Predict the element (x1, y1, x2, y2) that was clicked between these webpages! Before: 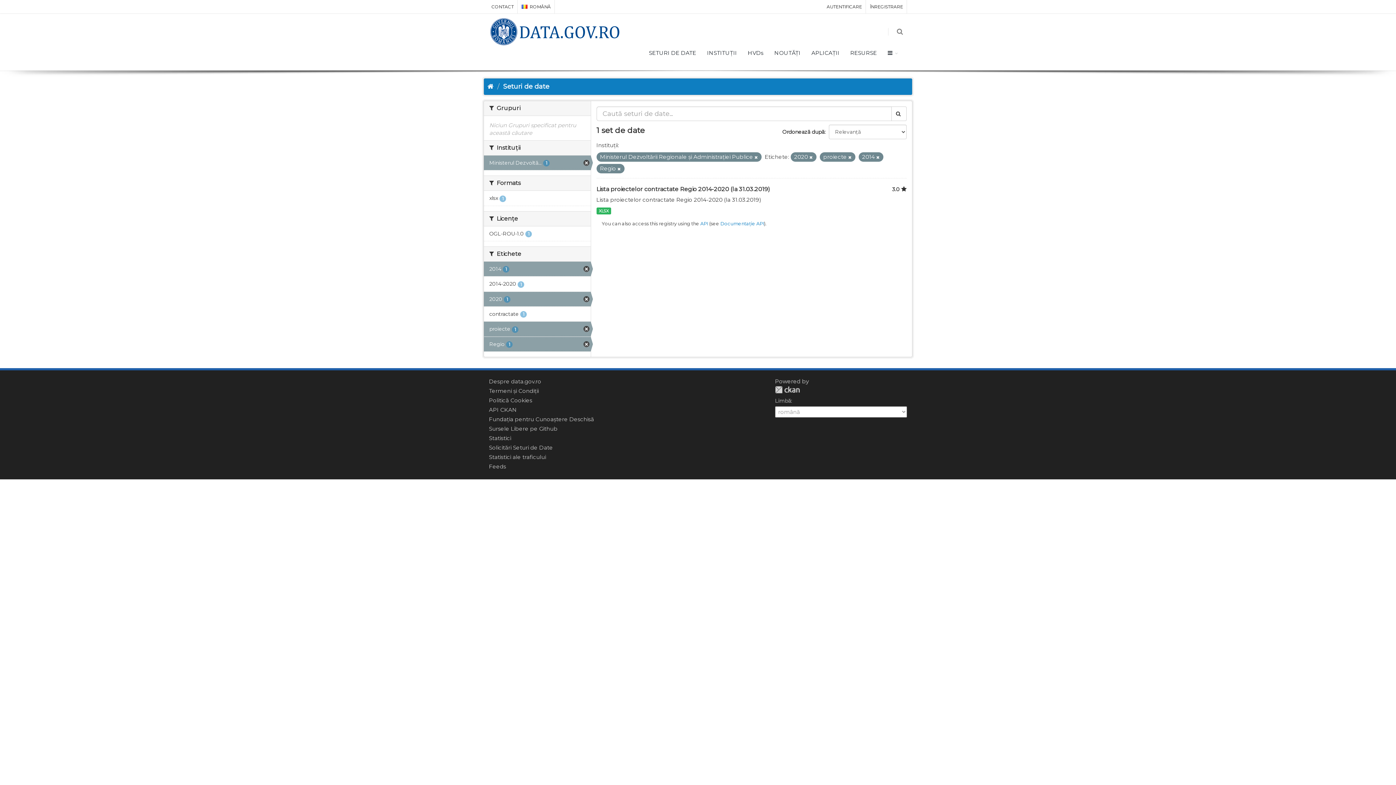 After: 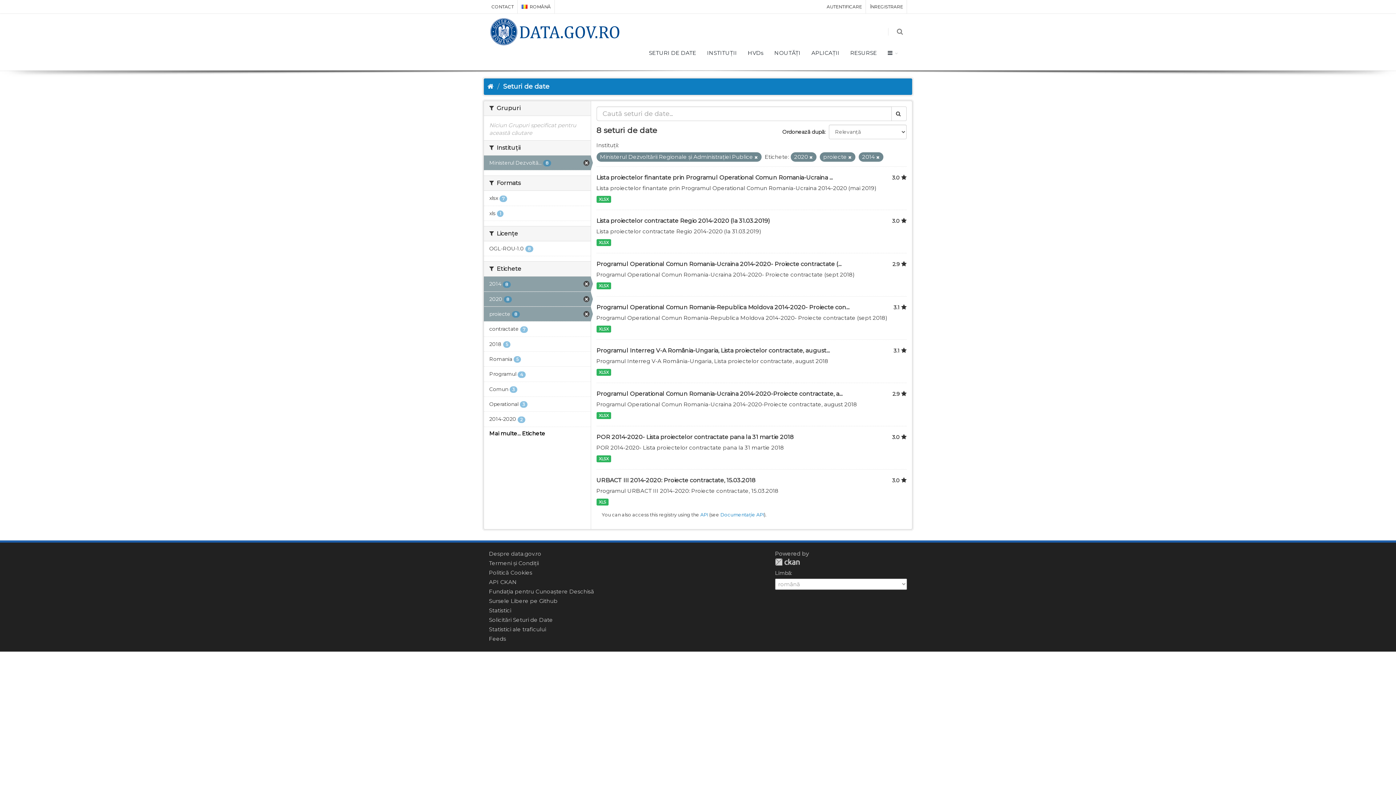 Action: label: Regio 1 bbox: (484, 336, 590, 351)